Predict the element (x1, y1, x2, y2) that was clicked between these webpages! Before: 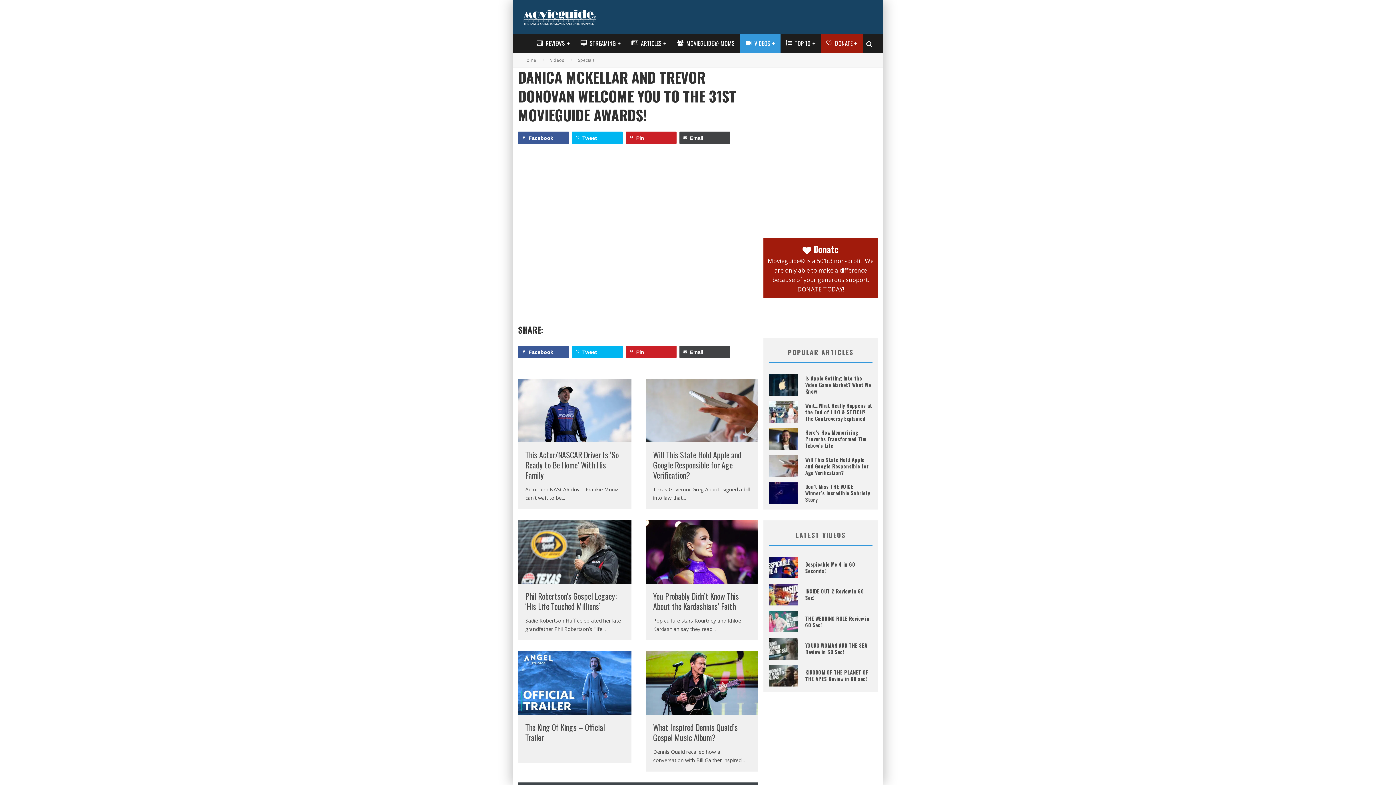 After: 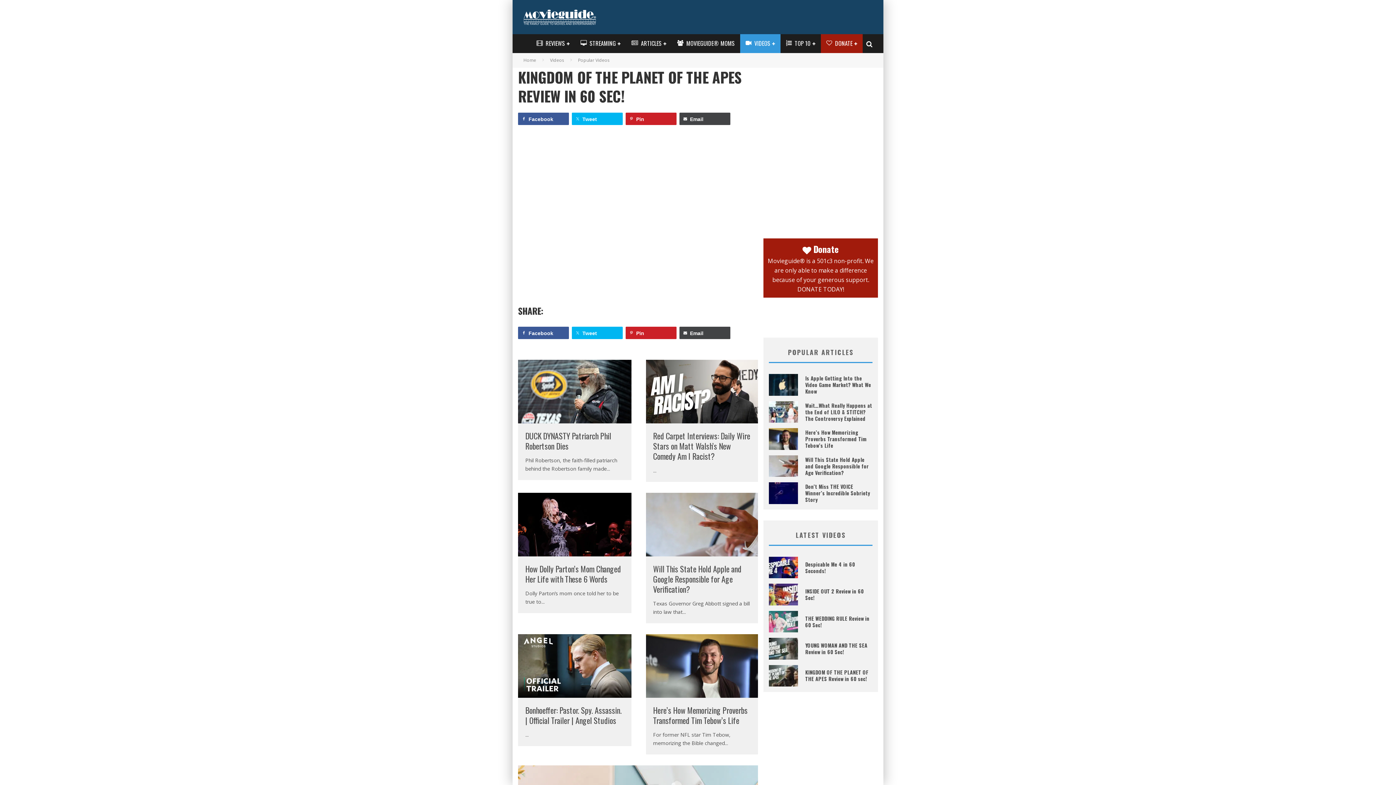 Action: label: KINGDOM OF THE PLANET OF THE APES Review in 60 sec! bbox: (805, 668, 868, 683)